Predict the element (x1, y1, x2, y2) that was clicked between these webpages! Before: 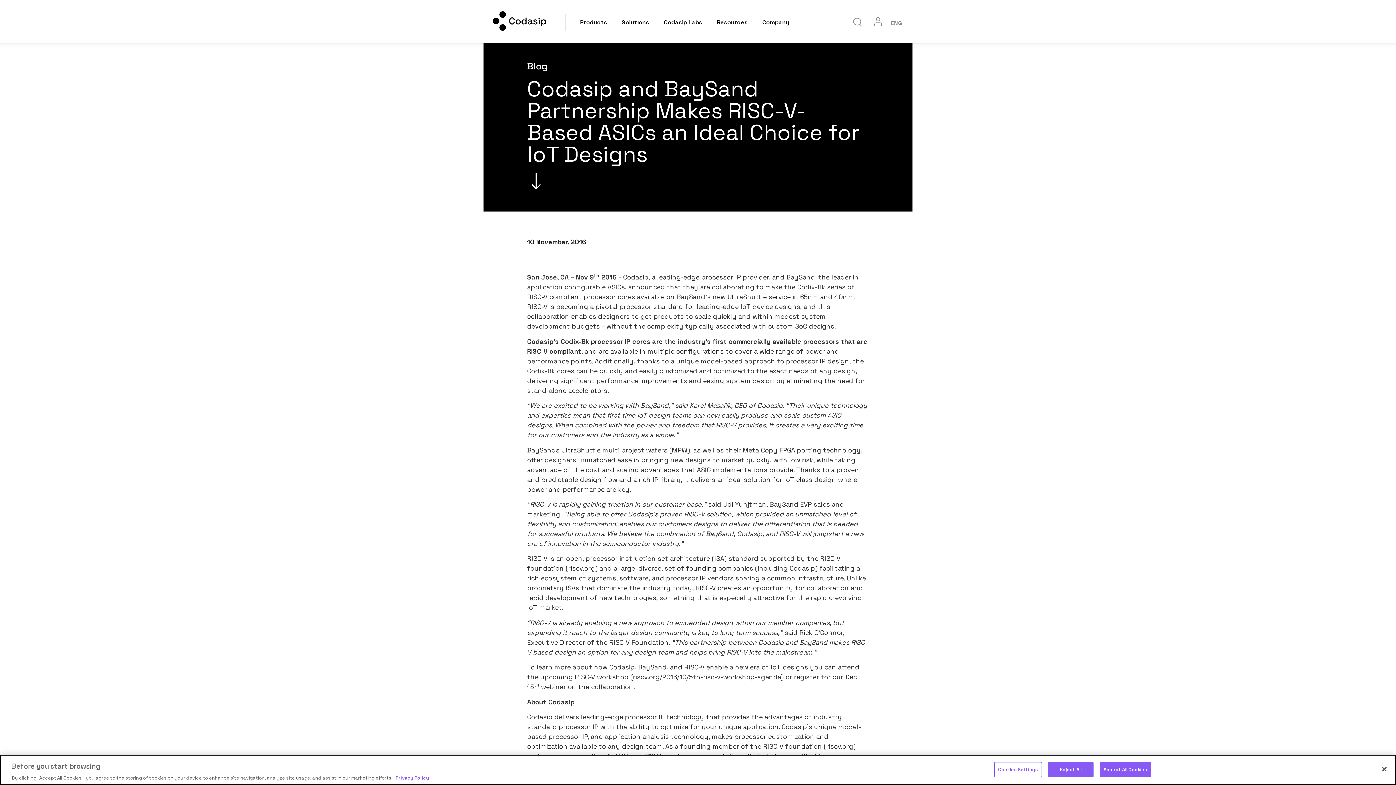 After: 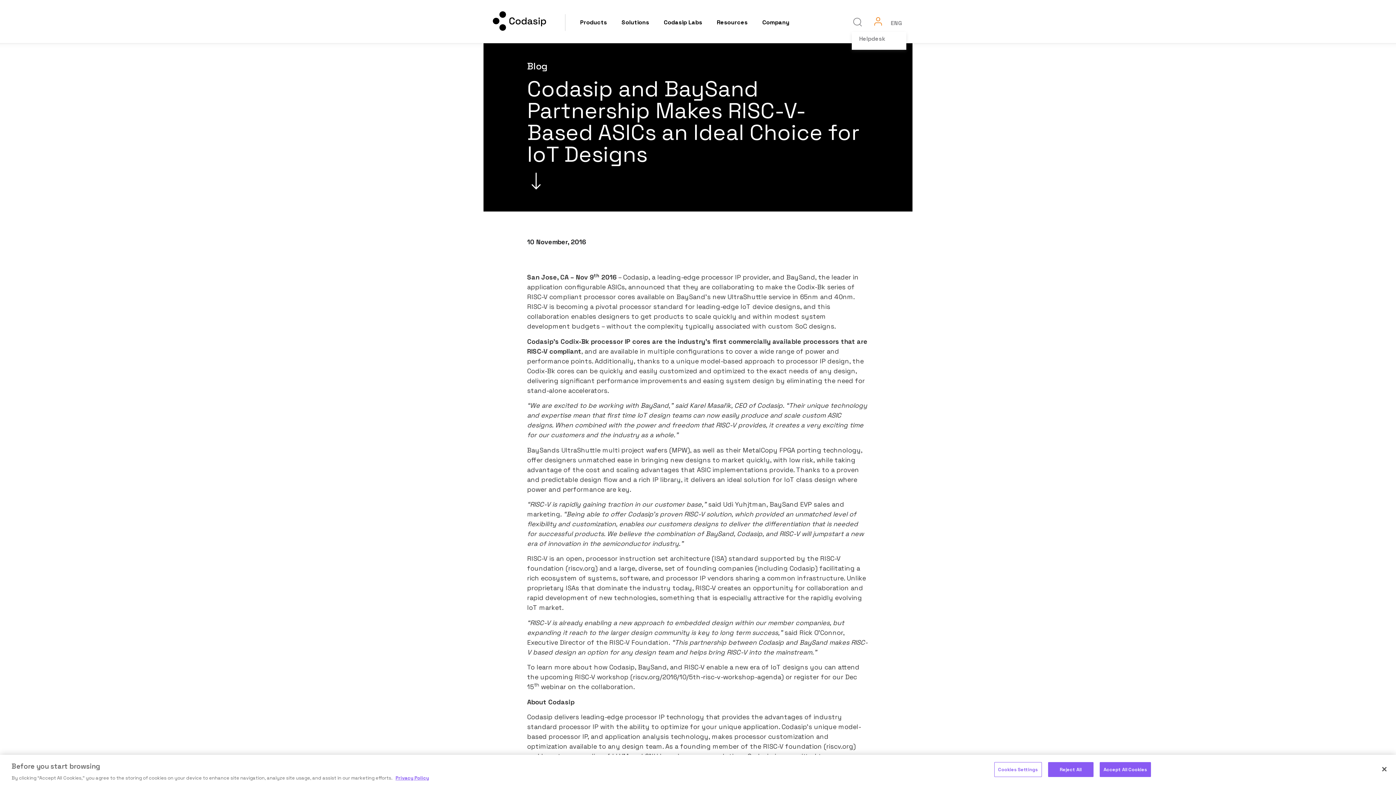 Action: bbox: (874, 19, 882, 27)